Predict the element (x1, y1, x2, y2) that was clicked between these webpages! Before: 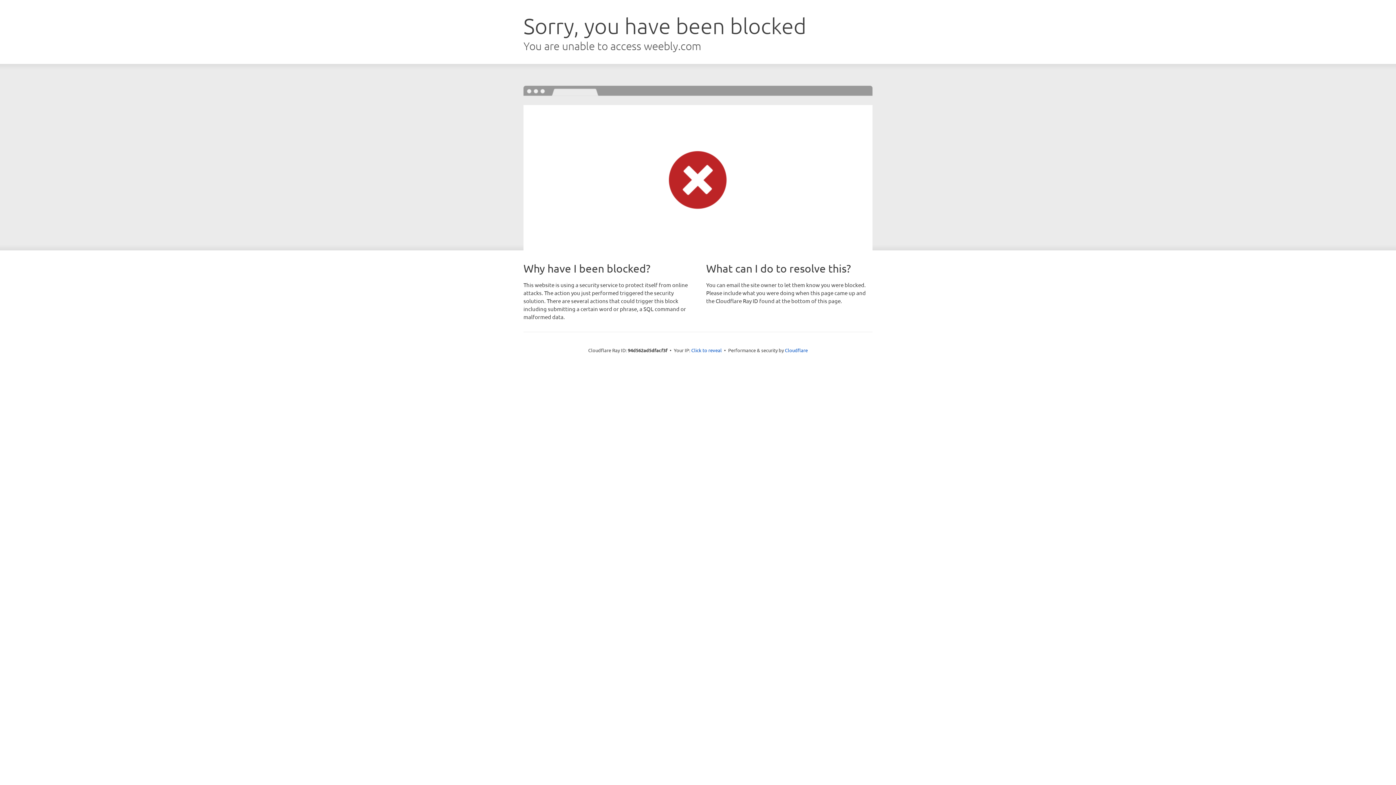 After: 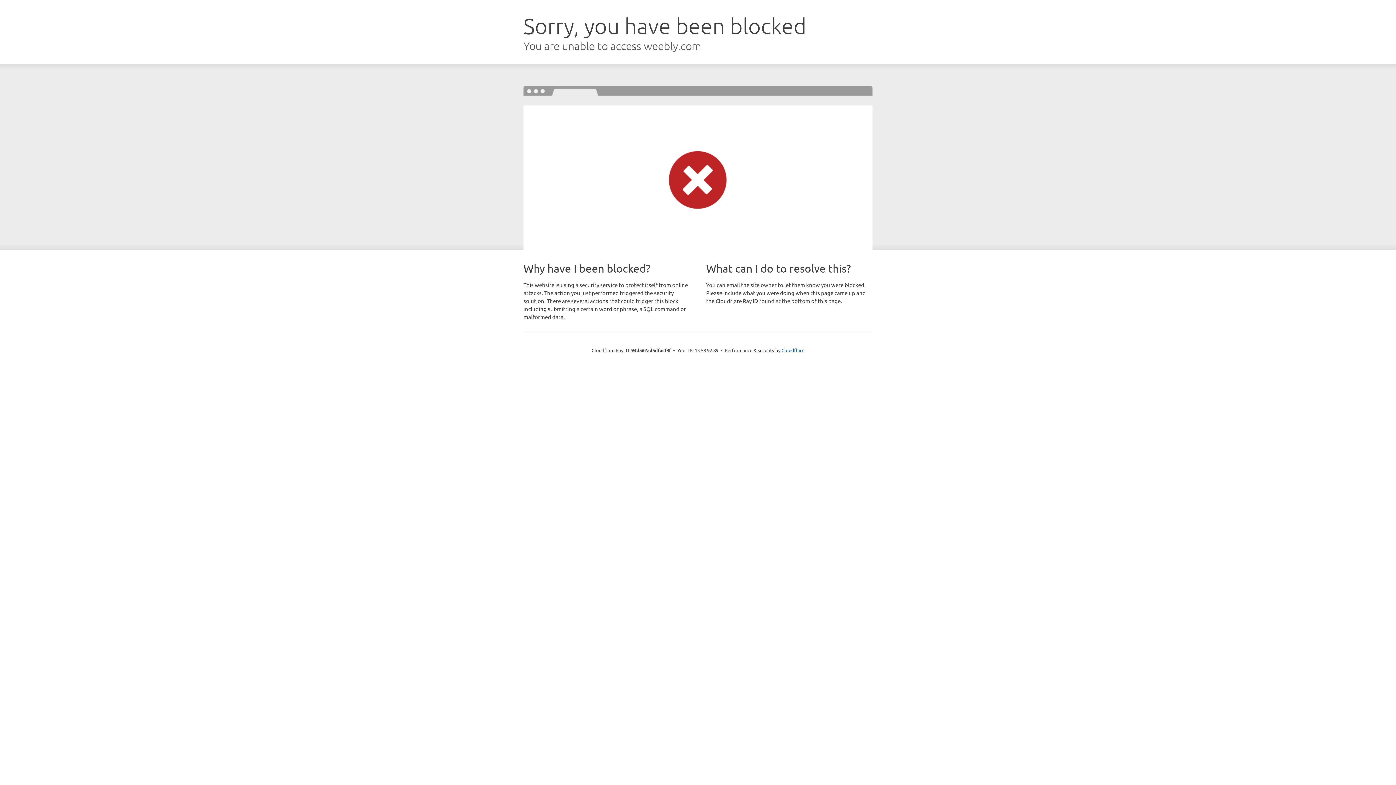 Action: bbox: (691, 346, 722, 353) label: Click to reveal